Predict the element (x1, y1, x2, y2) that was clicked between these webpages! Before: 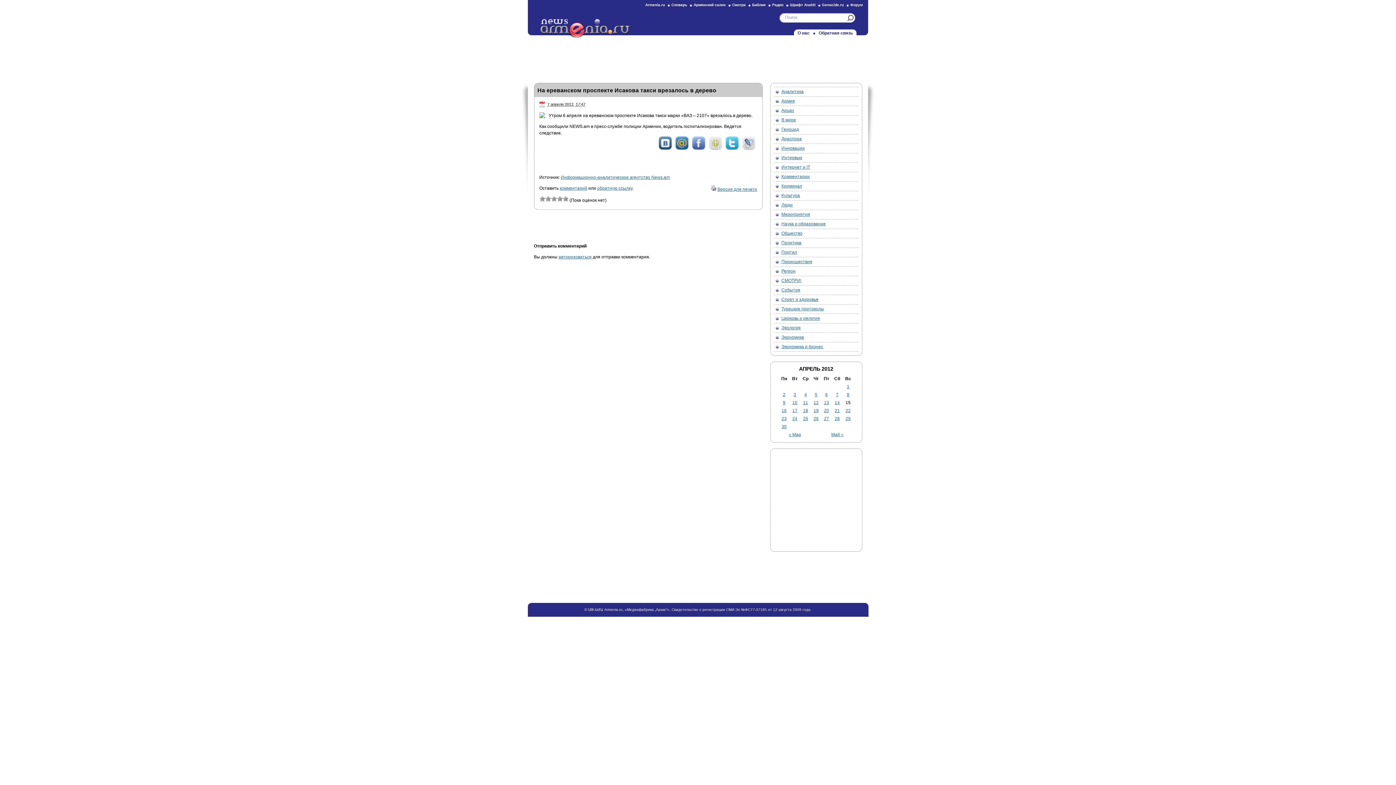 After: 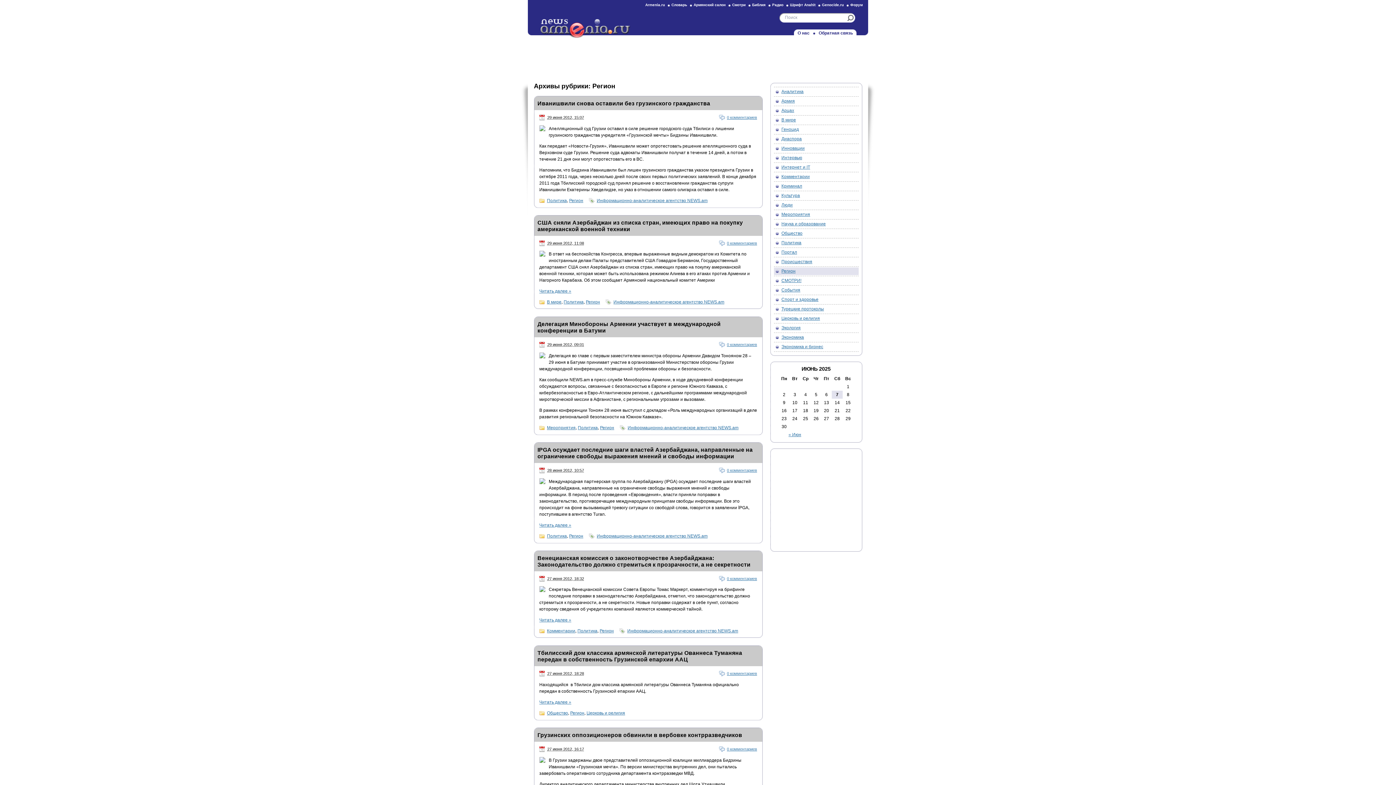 Action: bbox: (774, 267, 858, 275) label: Регион